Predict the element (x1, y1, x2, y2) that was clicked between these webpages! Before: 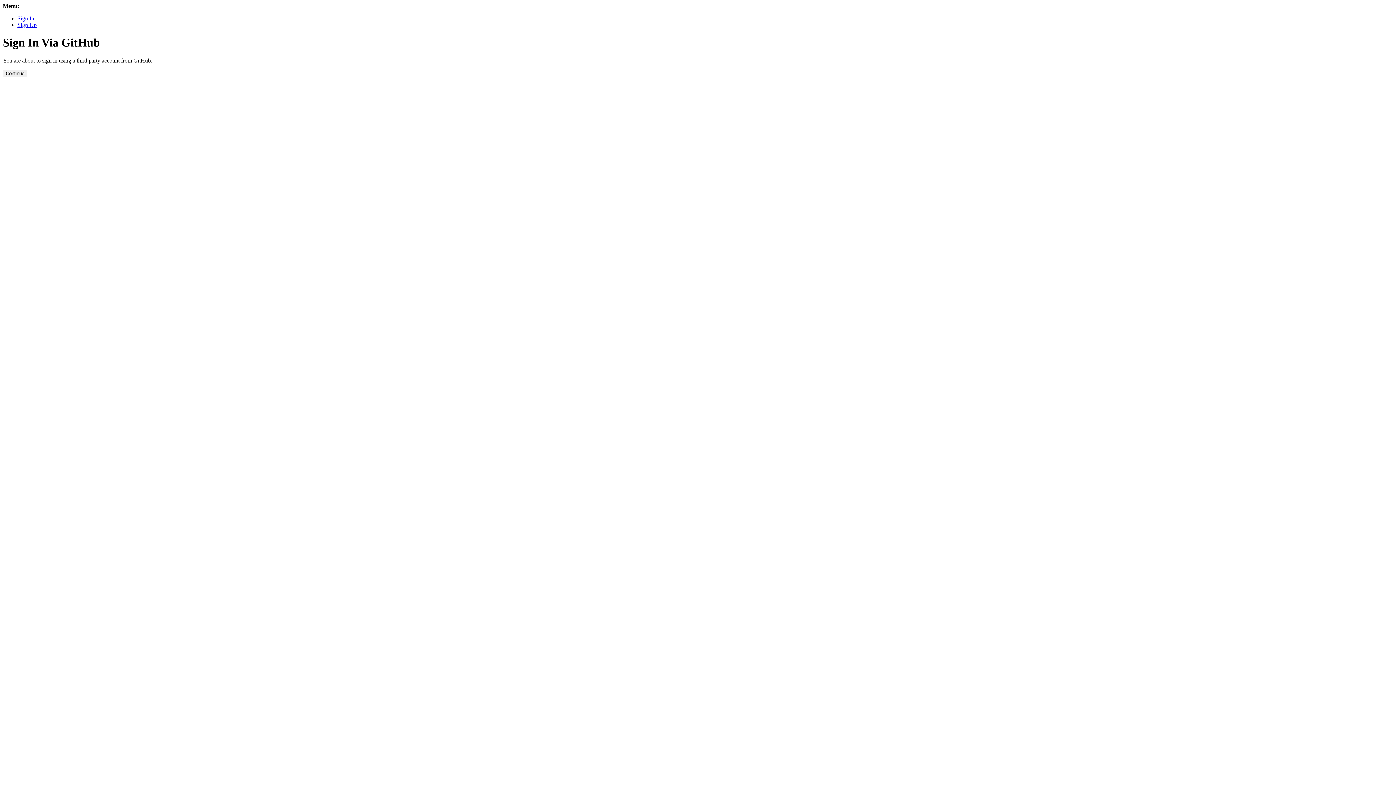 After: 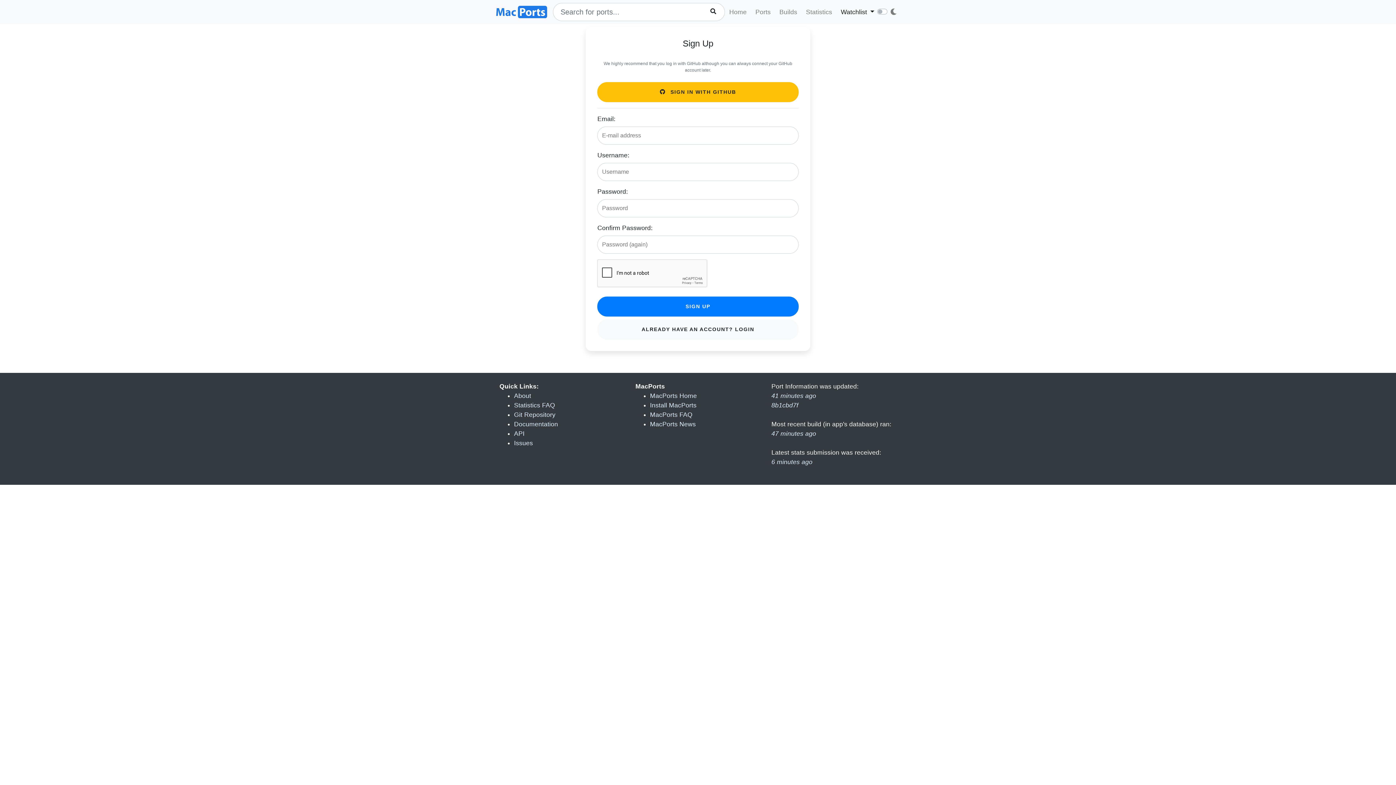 Action: bbox: (17, 21, 36, 28) label: Sign Up